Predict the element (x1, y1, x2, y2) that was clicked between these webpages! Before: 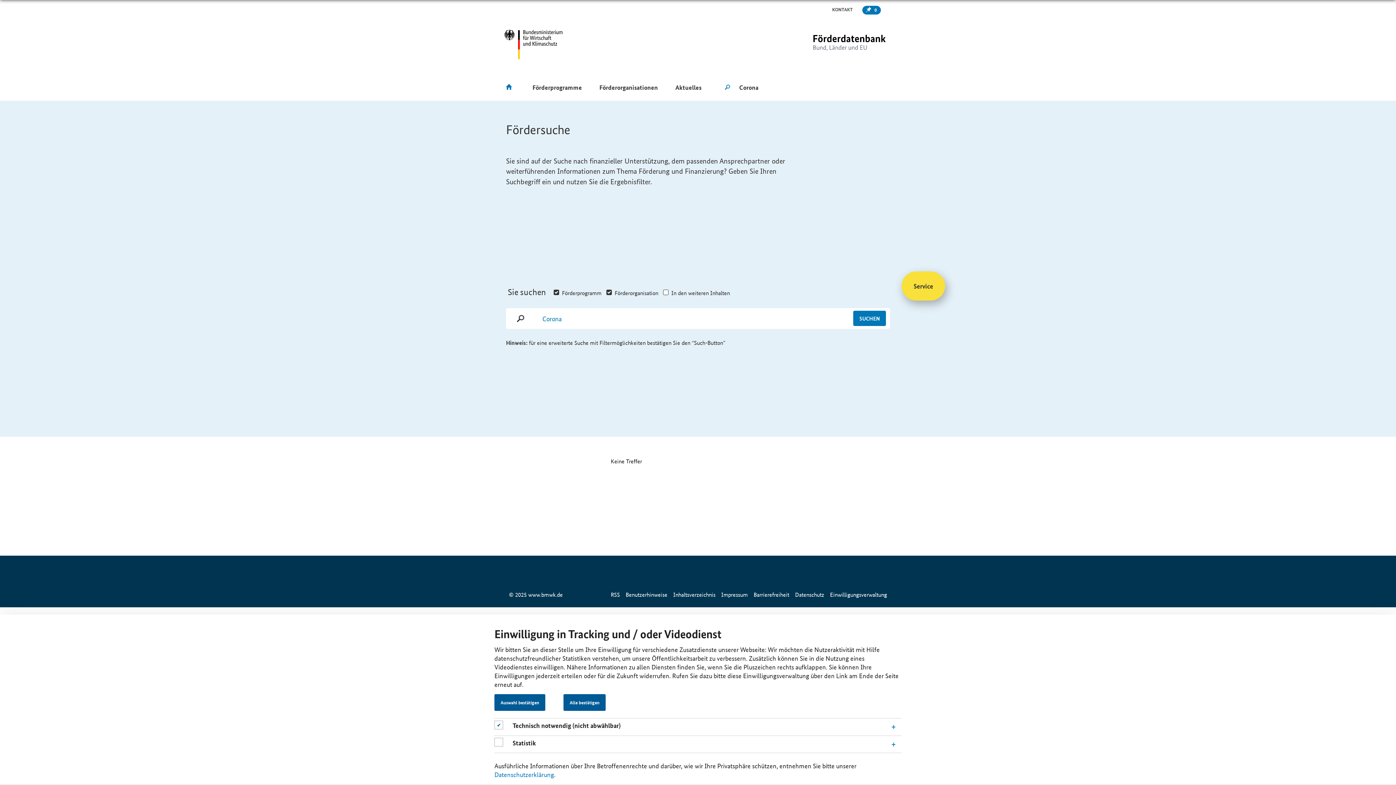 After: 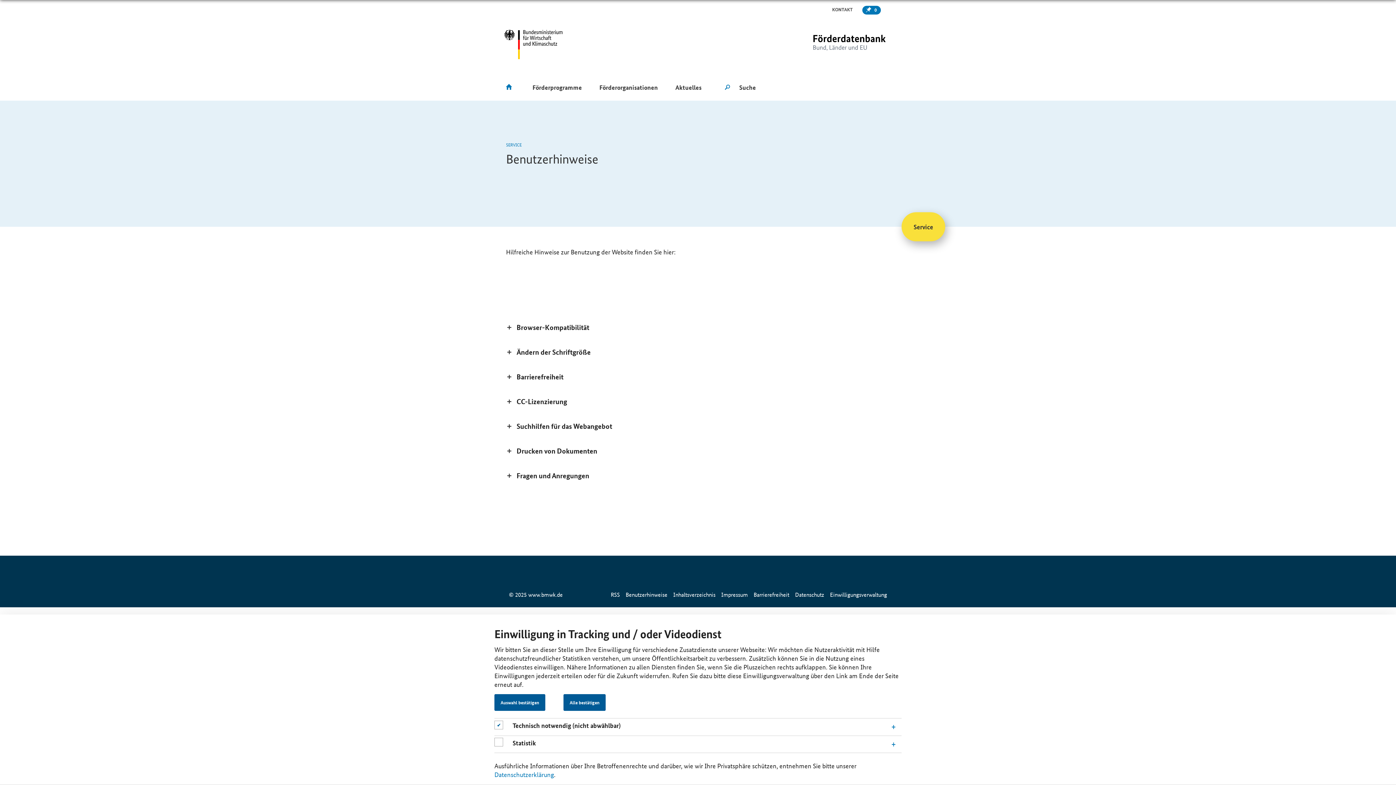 Action: label: Benutzerhinweise bbox: (625, 590, 667, 598)